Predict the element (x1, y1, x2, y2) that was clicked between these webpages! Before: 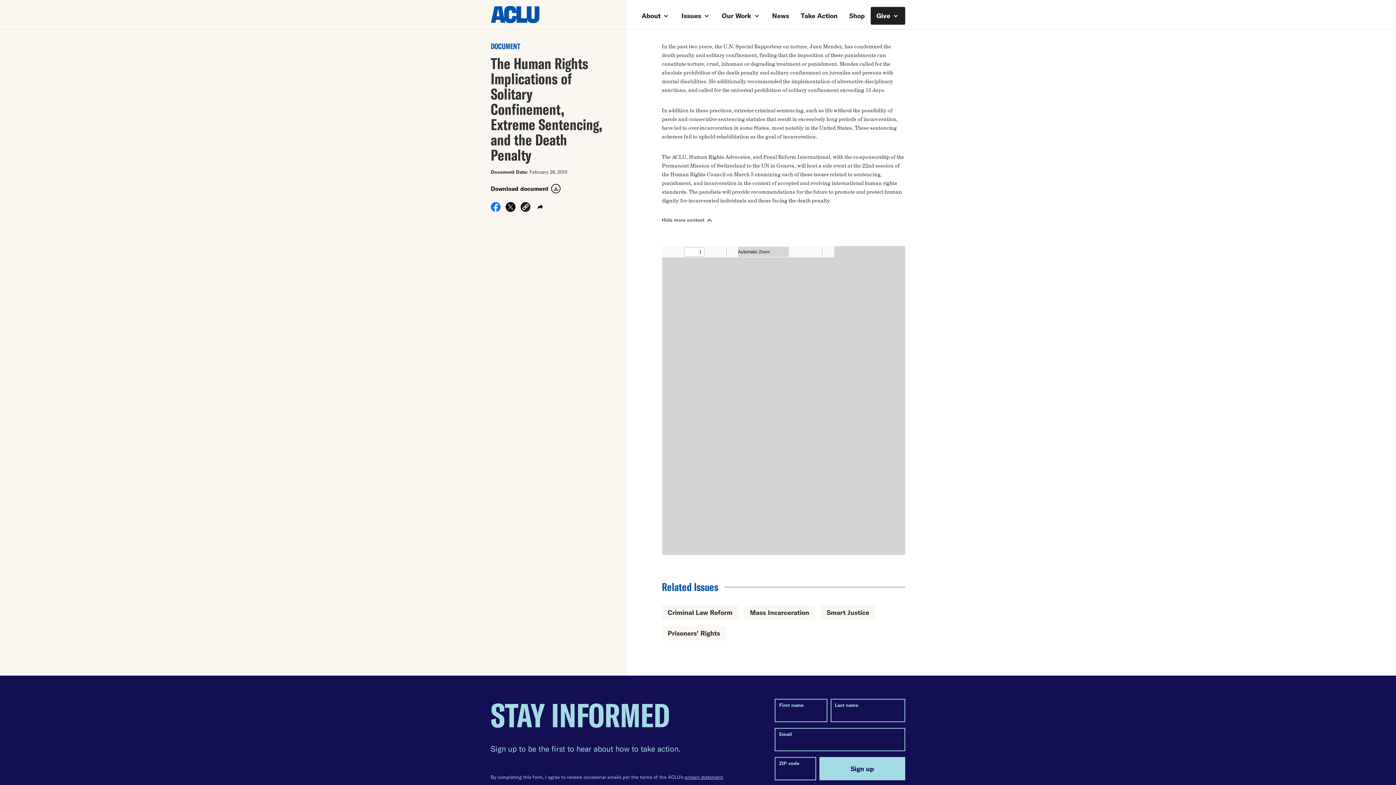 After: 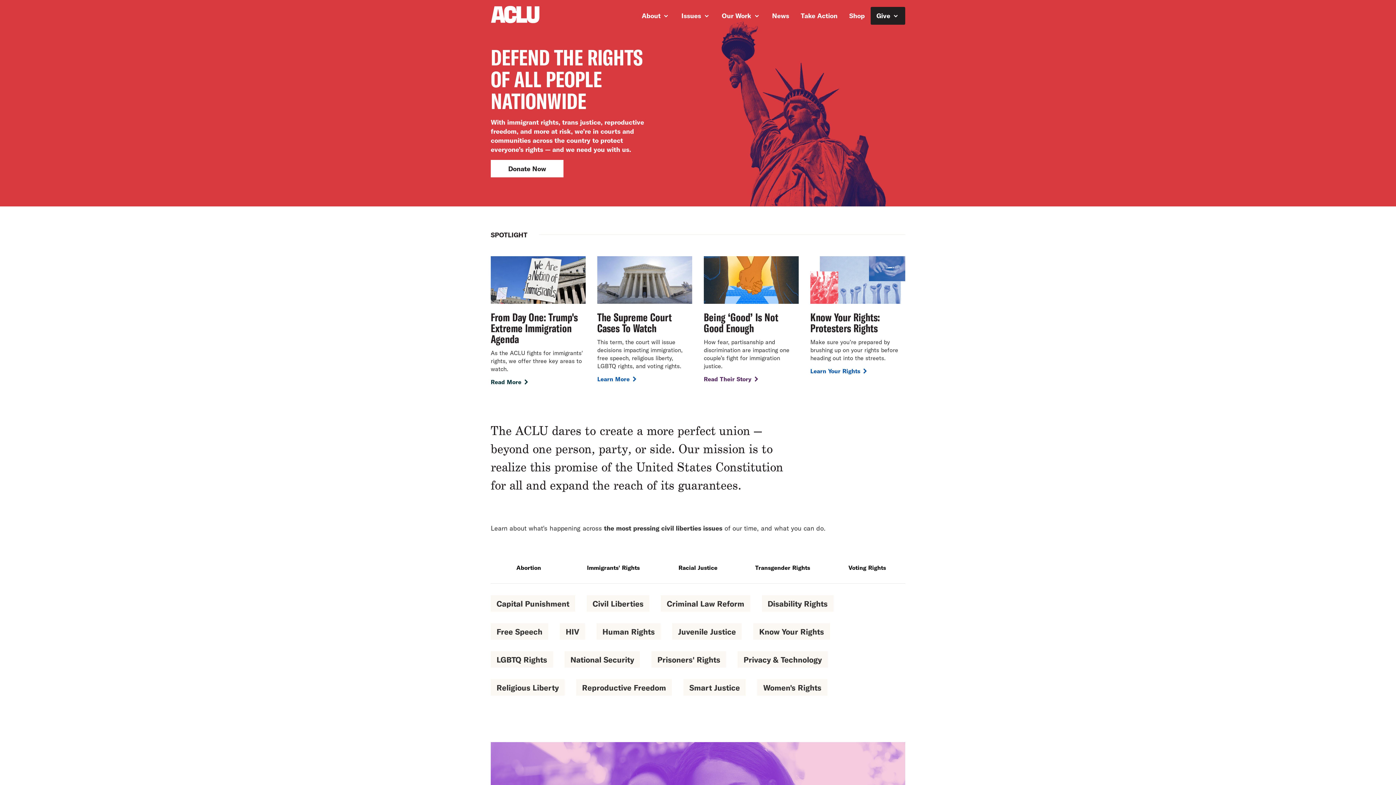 Action: bbox: (490, 16, 540, 24)